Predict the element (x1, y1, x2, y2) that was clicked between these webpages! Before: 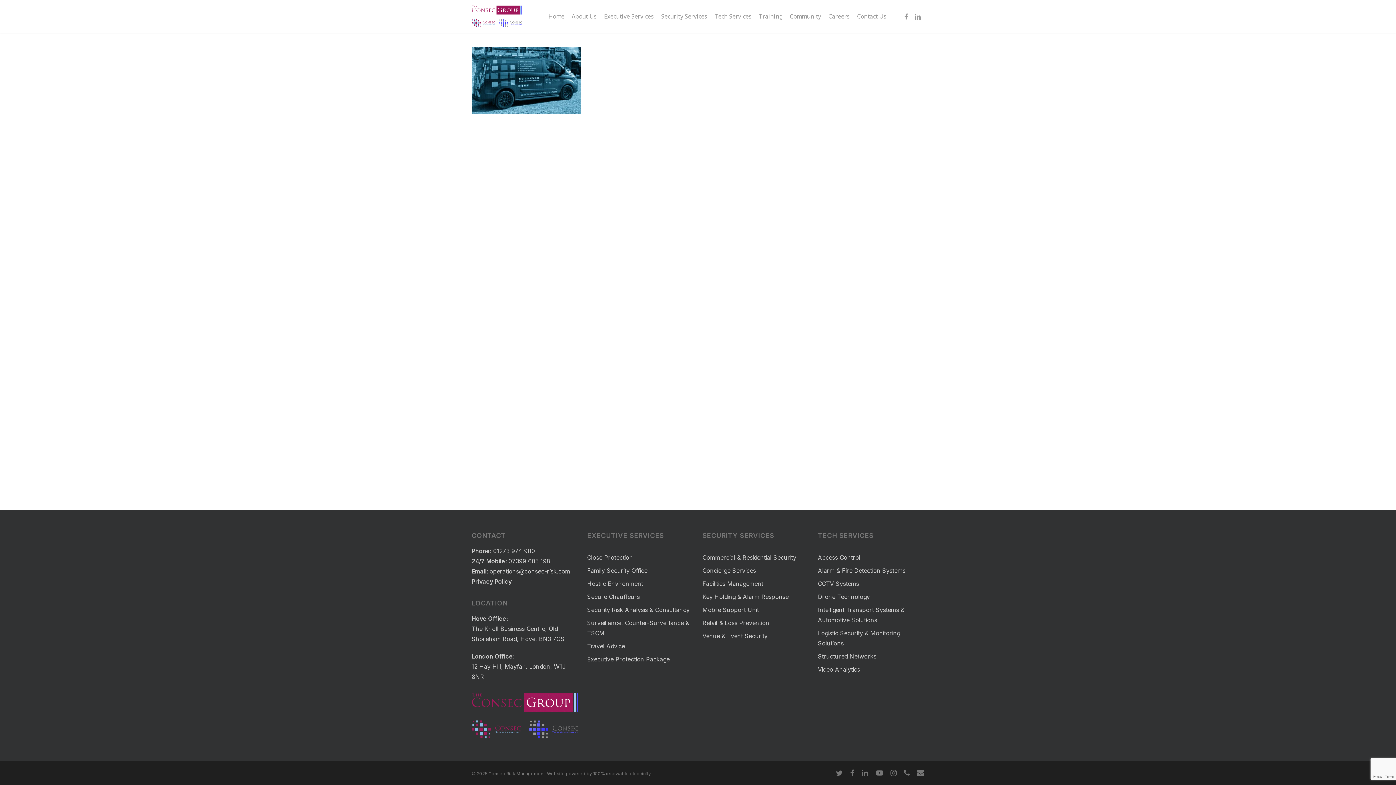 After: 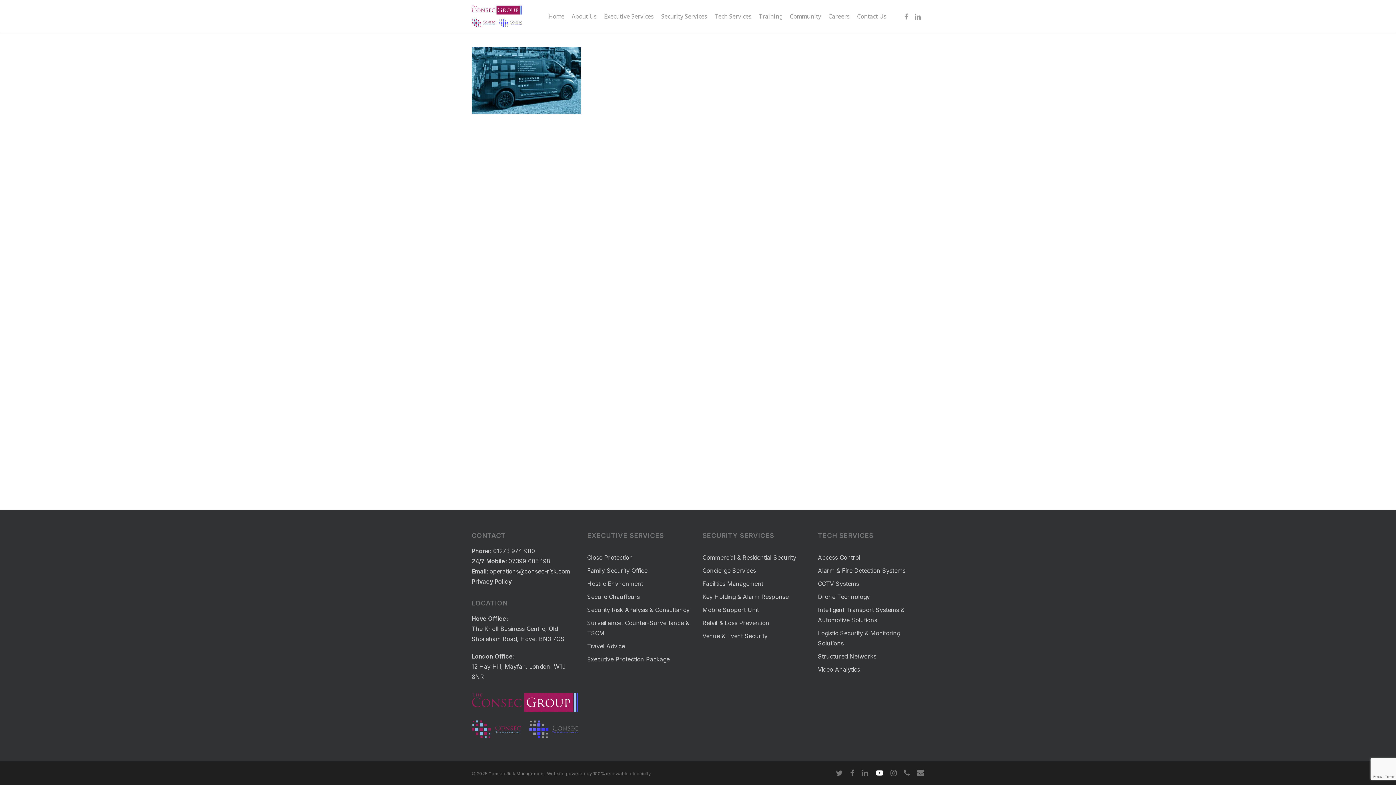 Action: bbox: (876, 769, 883, 777) label: youtube